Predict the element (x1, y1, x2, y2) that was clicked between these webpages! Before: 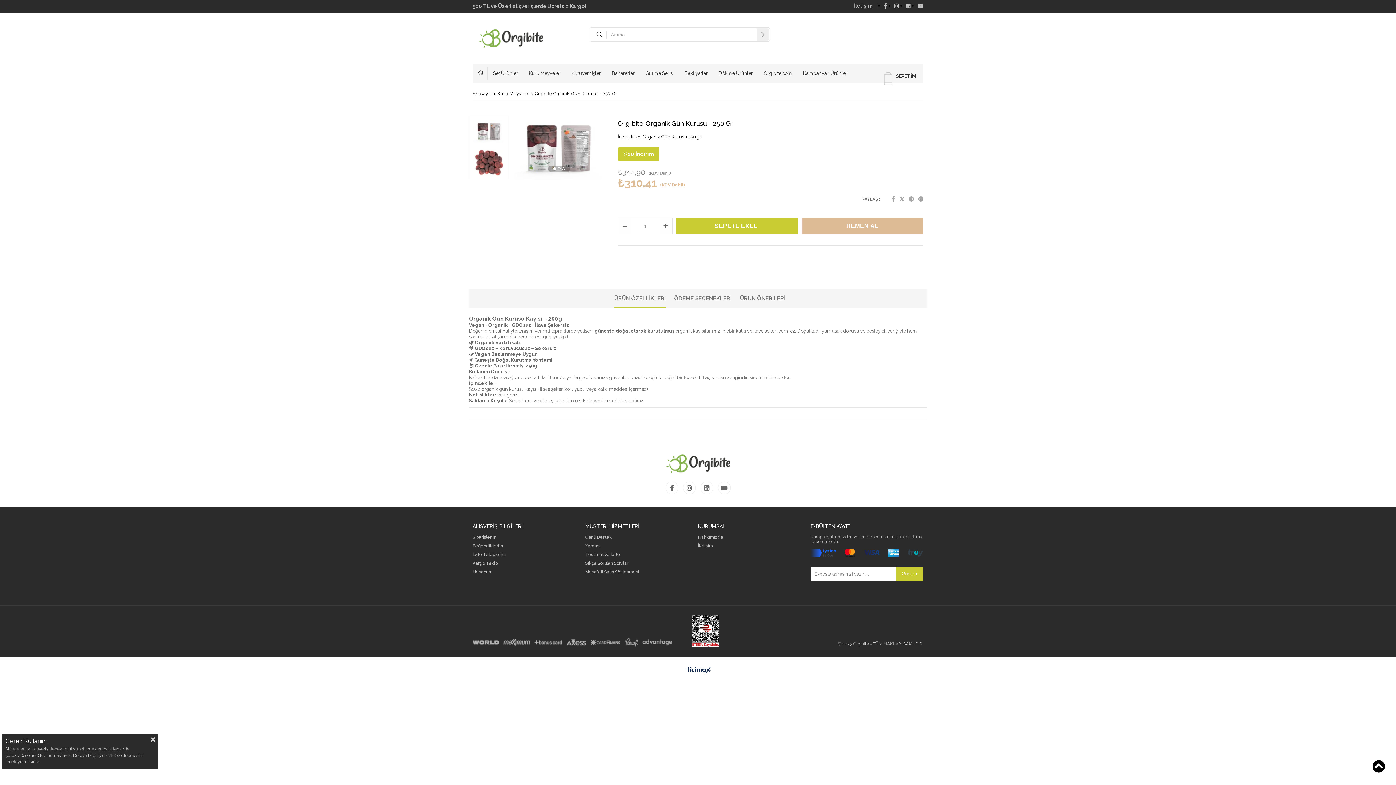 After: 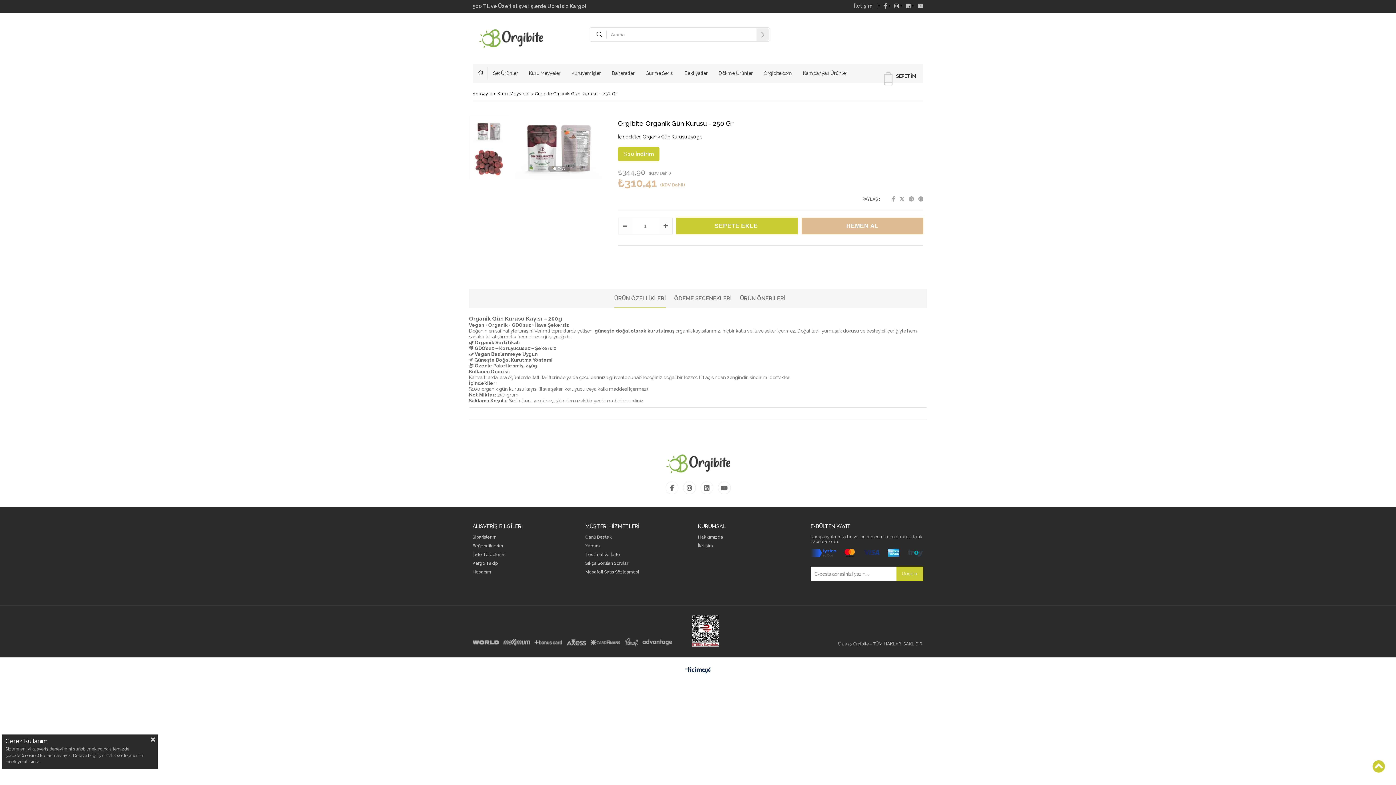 Action: bbox: (1372, 760, 1385, 774)